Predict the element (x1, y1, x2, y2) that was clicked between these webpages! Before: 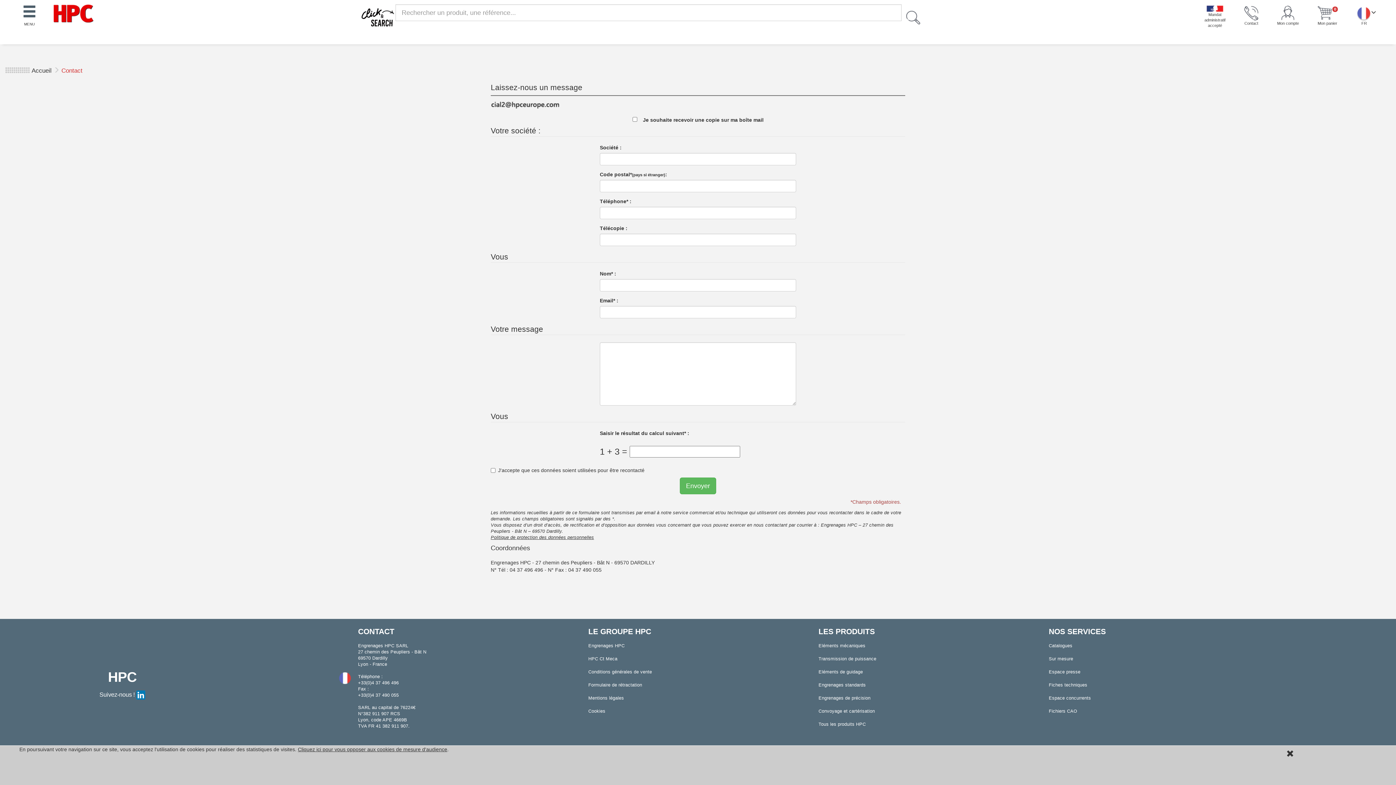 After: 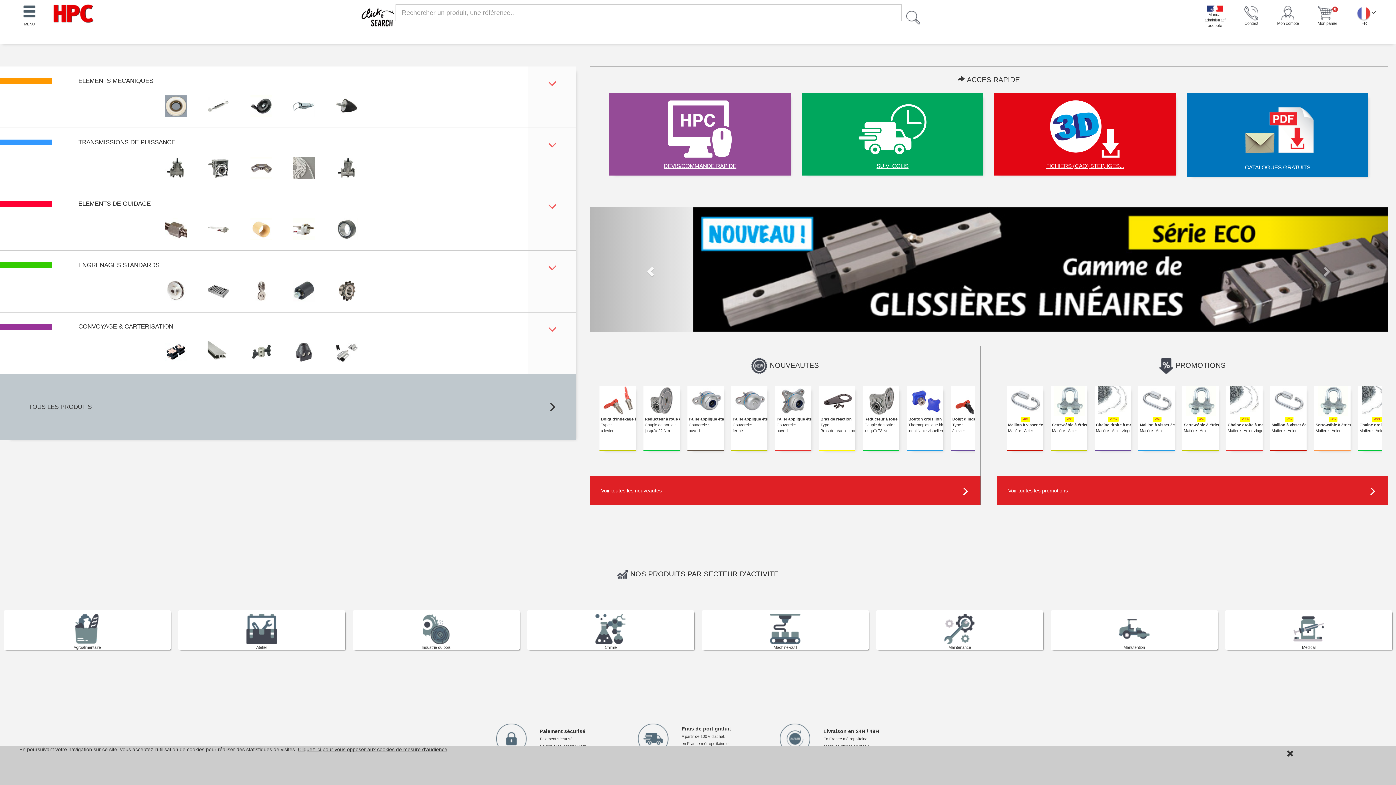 Action: bbox: (53, 10, 93, 15)